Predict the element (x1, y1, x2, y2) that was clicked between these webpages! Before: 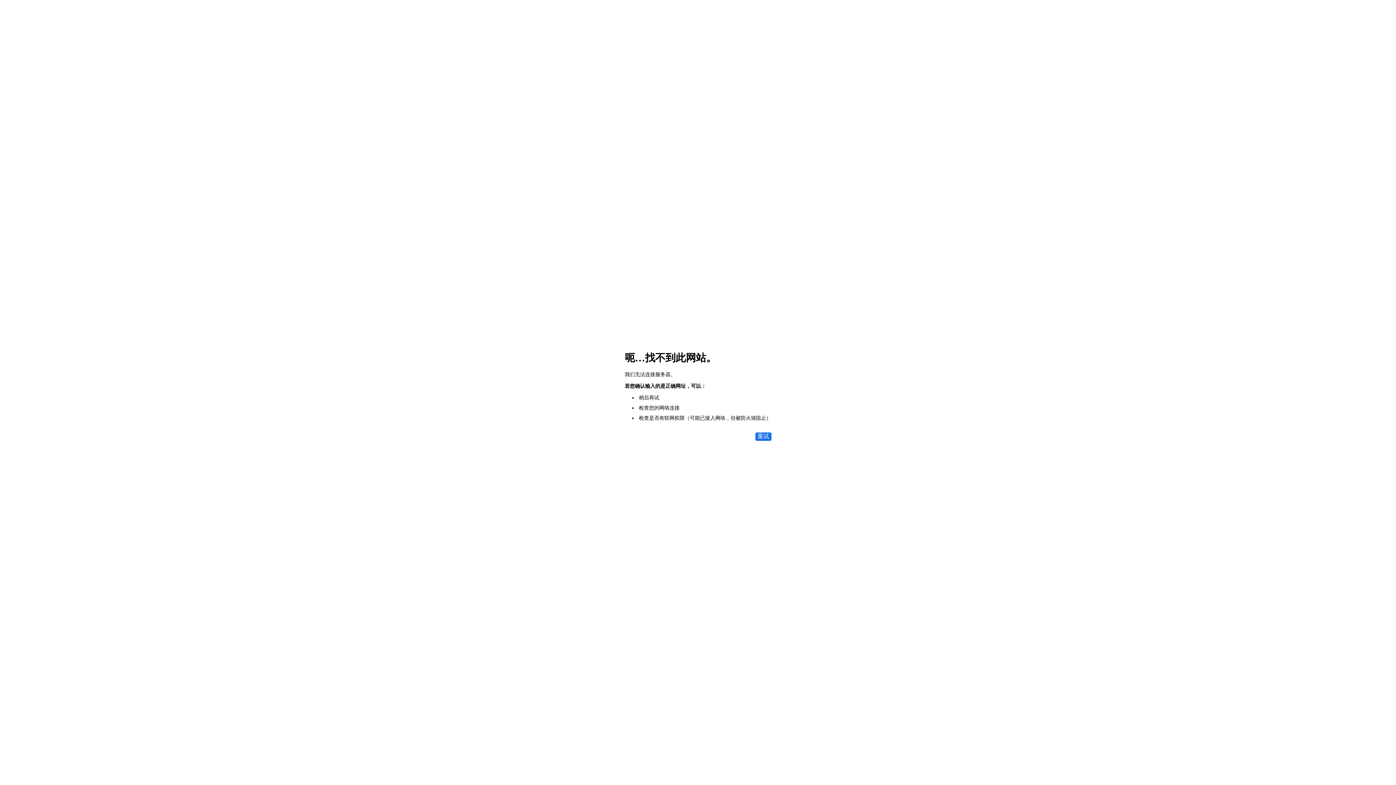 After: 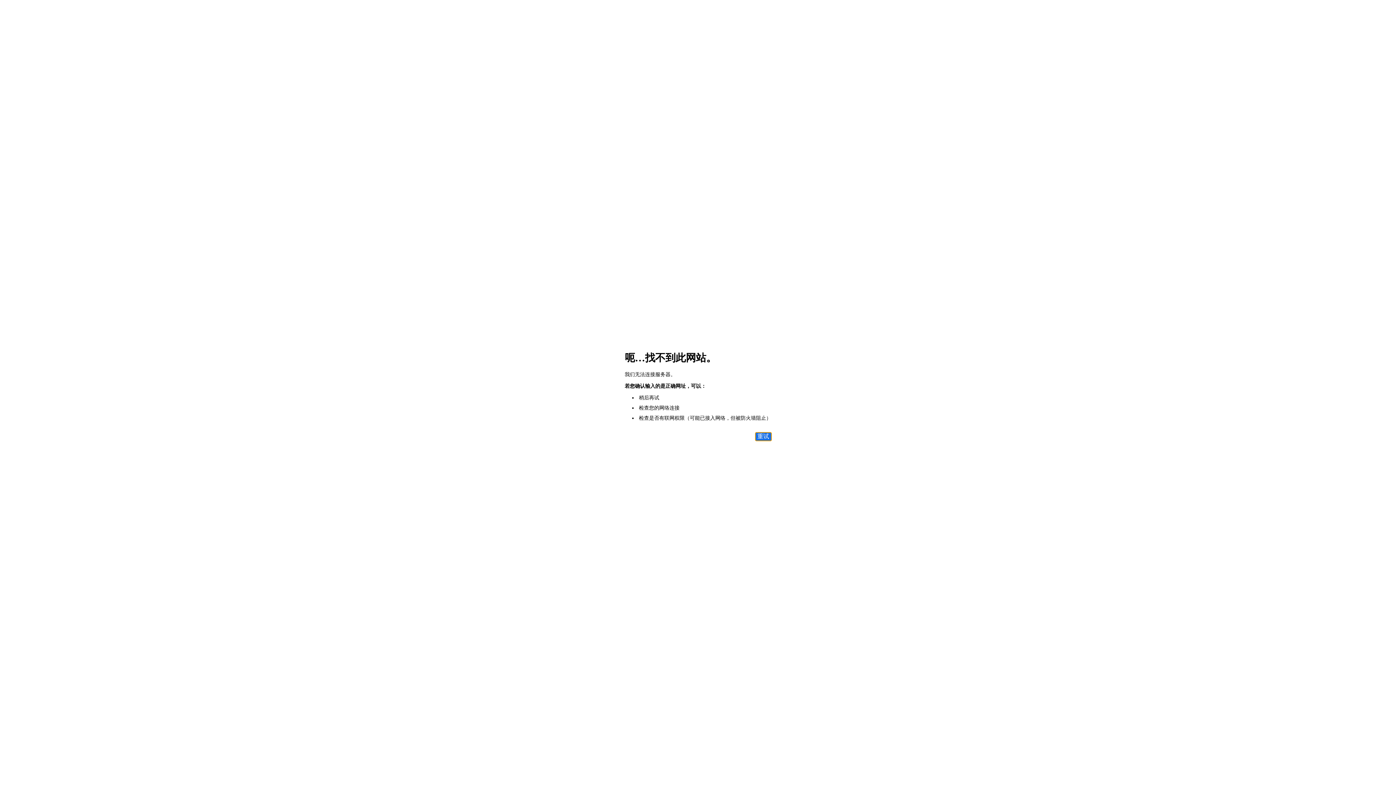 Action: bbox: (755, 432, 771, 441) label: 重试